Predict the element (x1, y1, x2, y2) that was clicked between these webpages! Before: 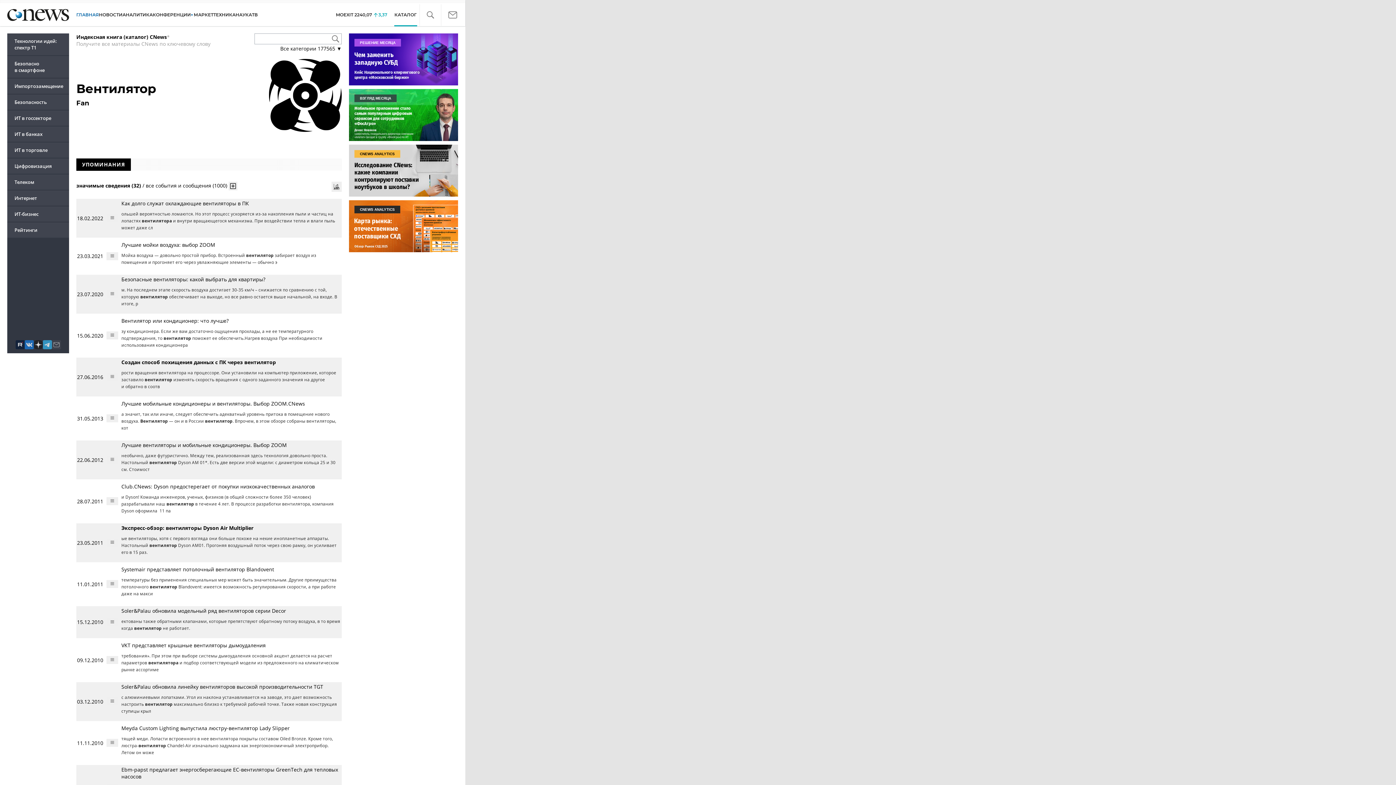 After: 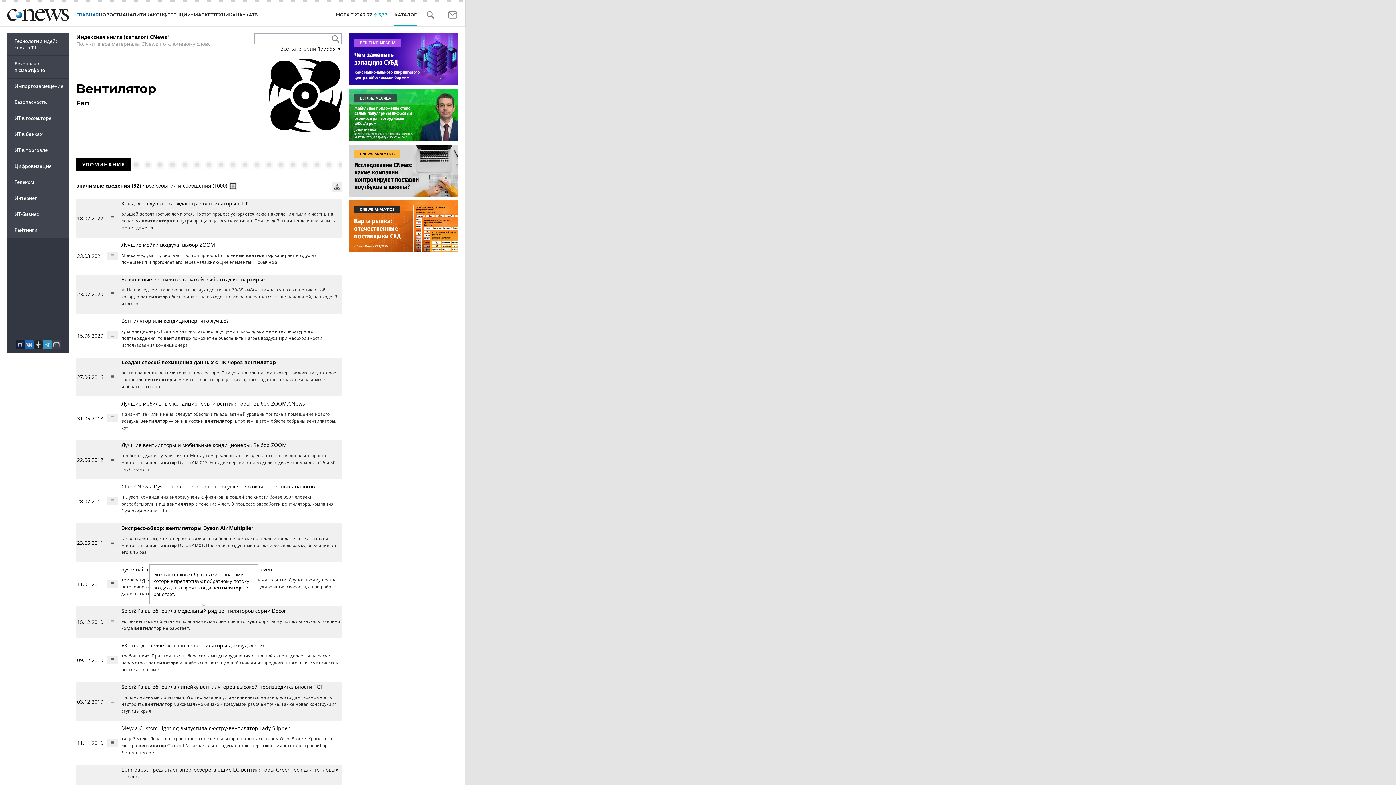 Action: label: Soler&Palau обновила модельный ряд вентиляторов серии Decor bbox: (121, 607, 286, 614)